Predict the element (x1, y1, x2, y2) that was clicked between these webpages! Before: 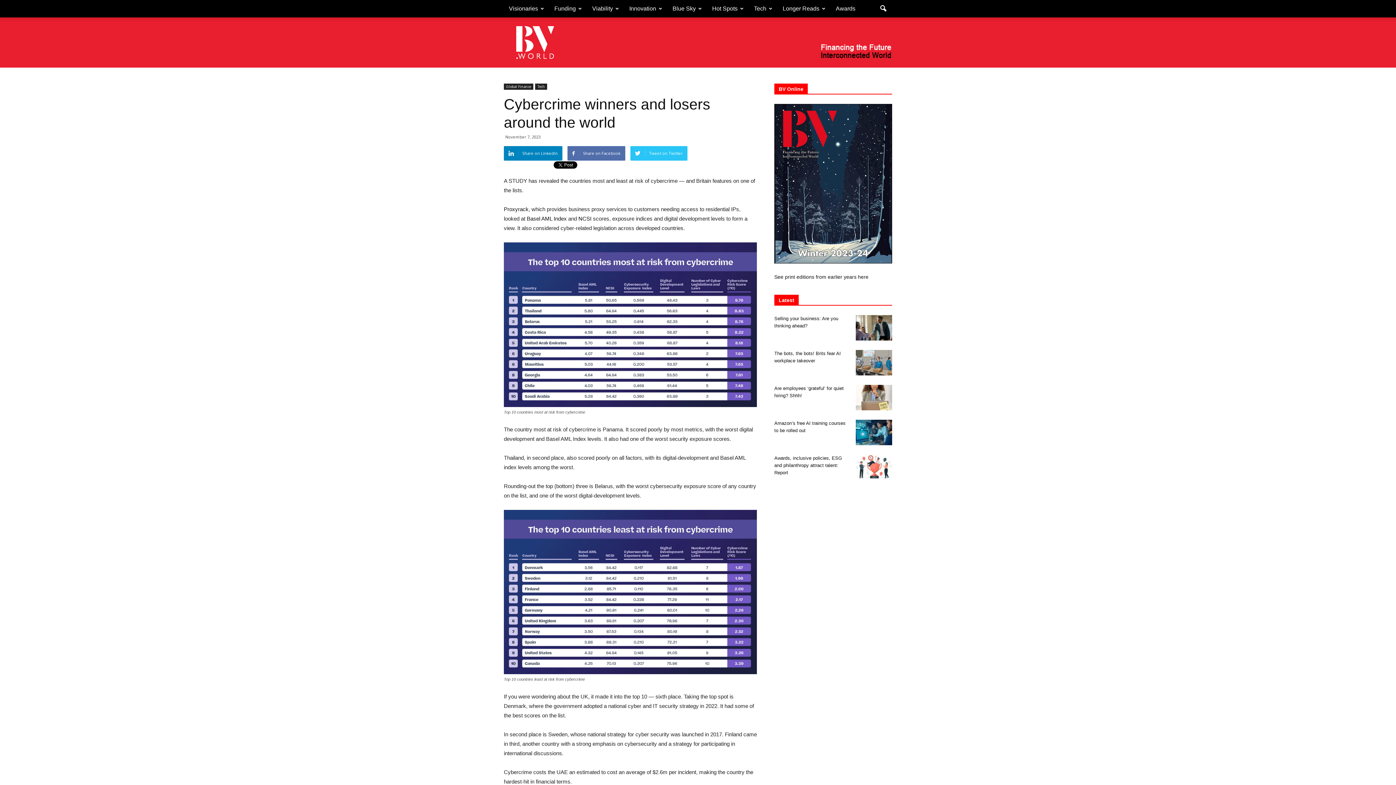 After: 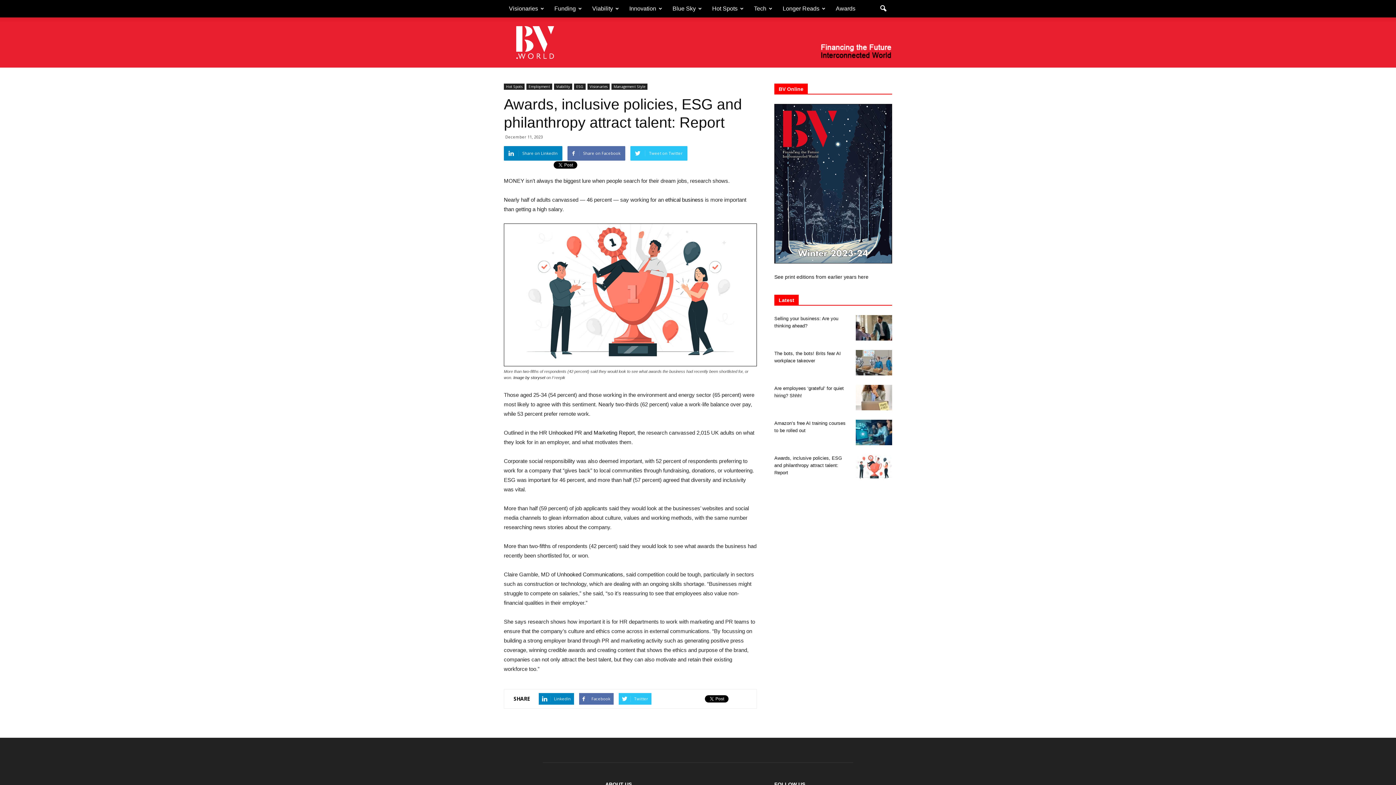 Action: label: Awards, inclusive policies, ESG and philanthropy attract talent: Report bbox: (774, 455, 842, 475)